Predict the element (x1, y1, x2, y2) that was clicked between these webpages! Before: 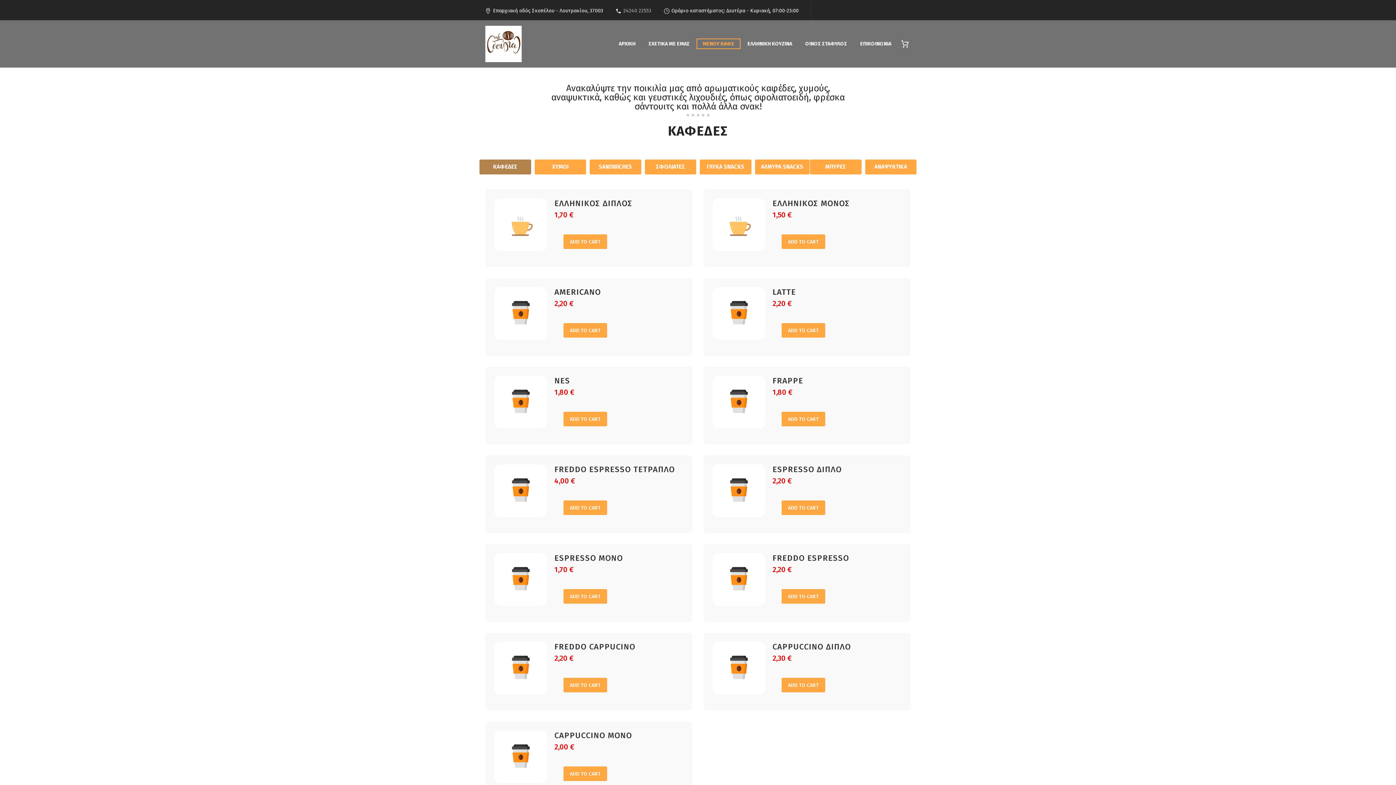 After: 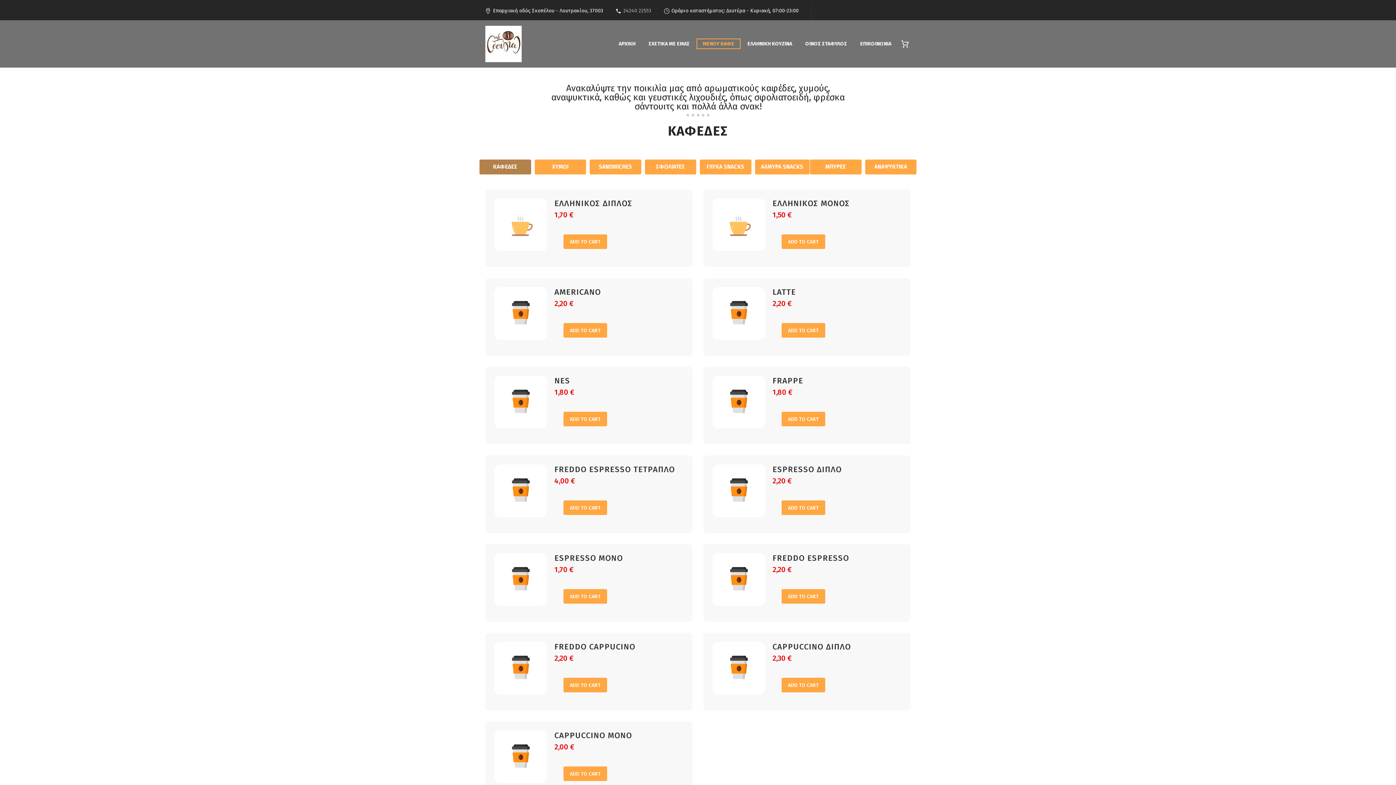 Action: bbox: (479, 159, 531, 174) label: ΚΑΦΕΔΕΣ